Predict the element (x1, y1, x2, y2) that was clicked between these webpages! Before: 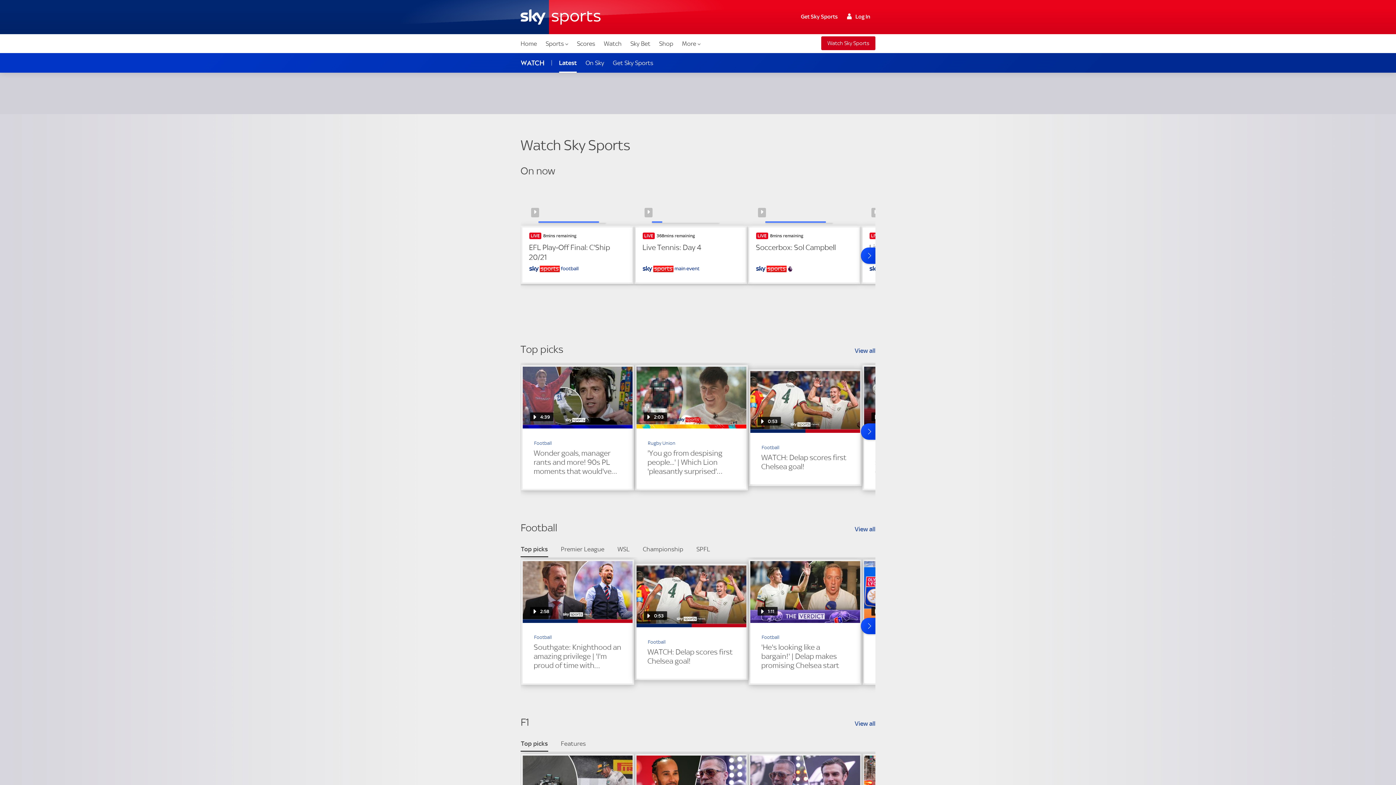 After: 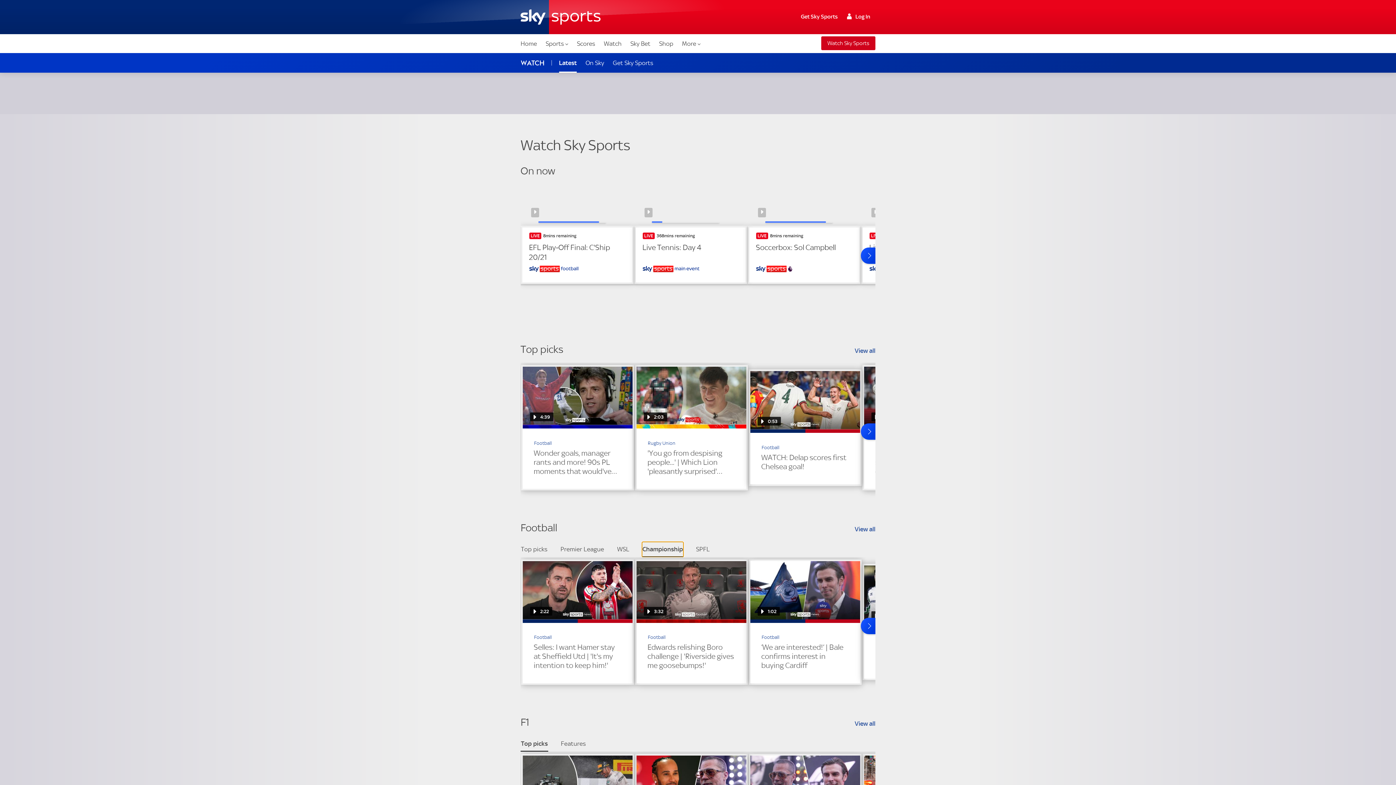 Action: label: Championship bbox: (642, 542, 683, 556)